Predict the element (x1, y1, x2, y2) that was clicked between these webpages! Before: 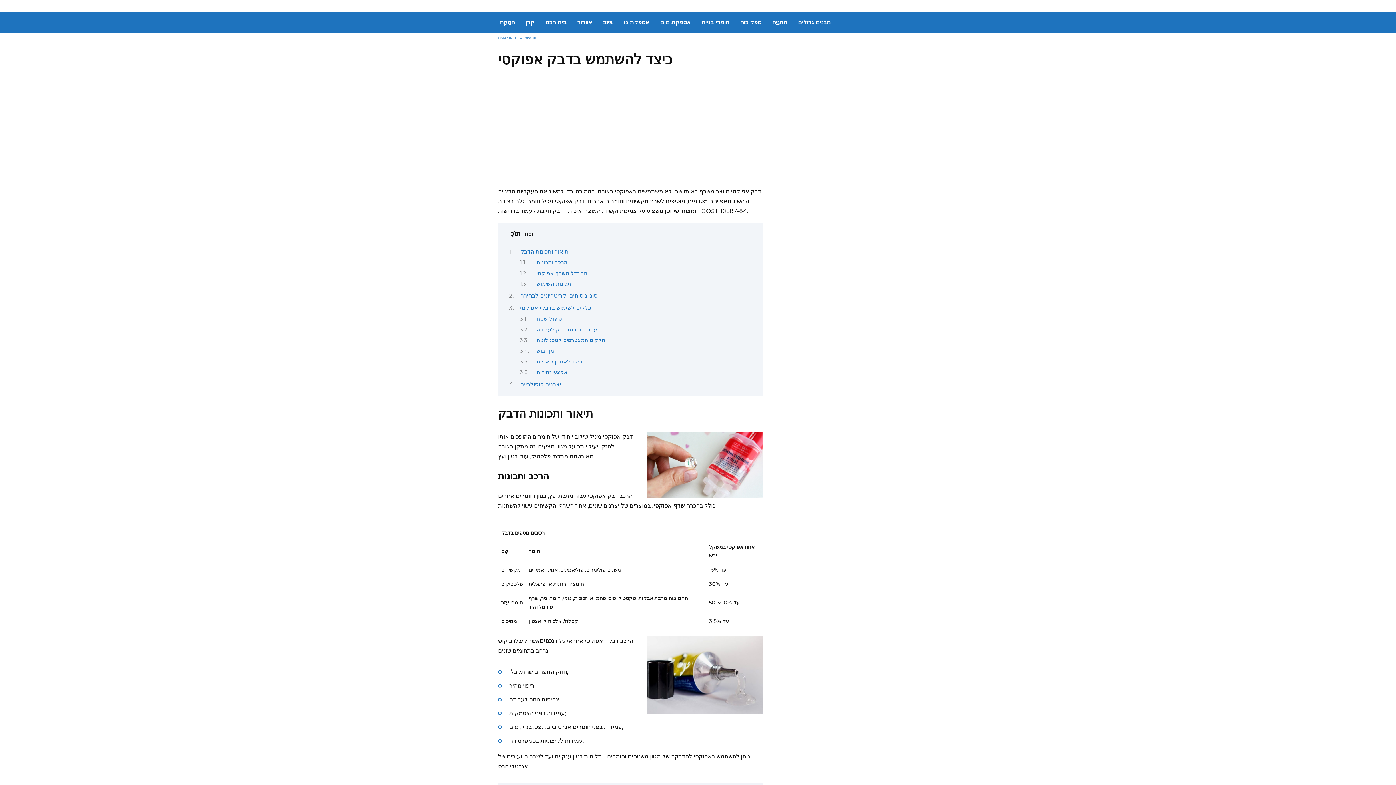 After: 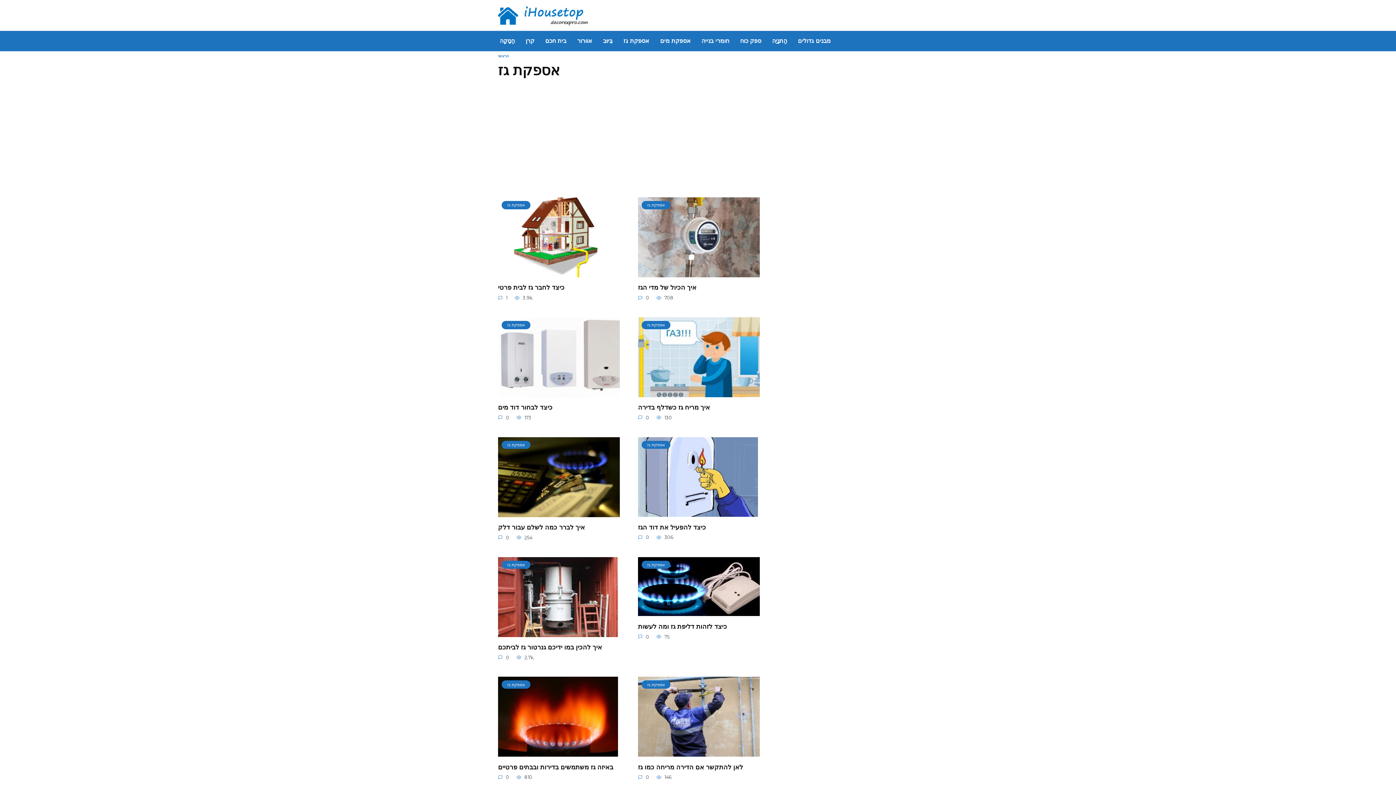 Action: bbox: (618, 12, 654, 32) label: אספקת גז